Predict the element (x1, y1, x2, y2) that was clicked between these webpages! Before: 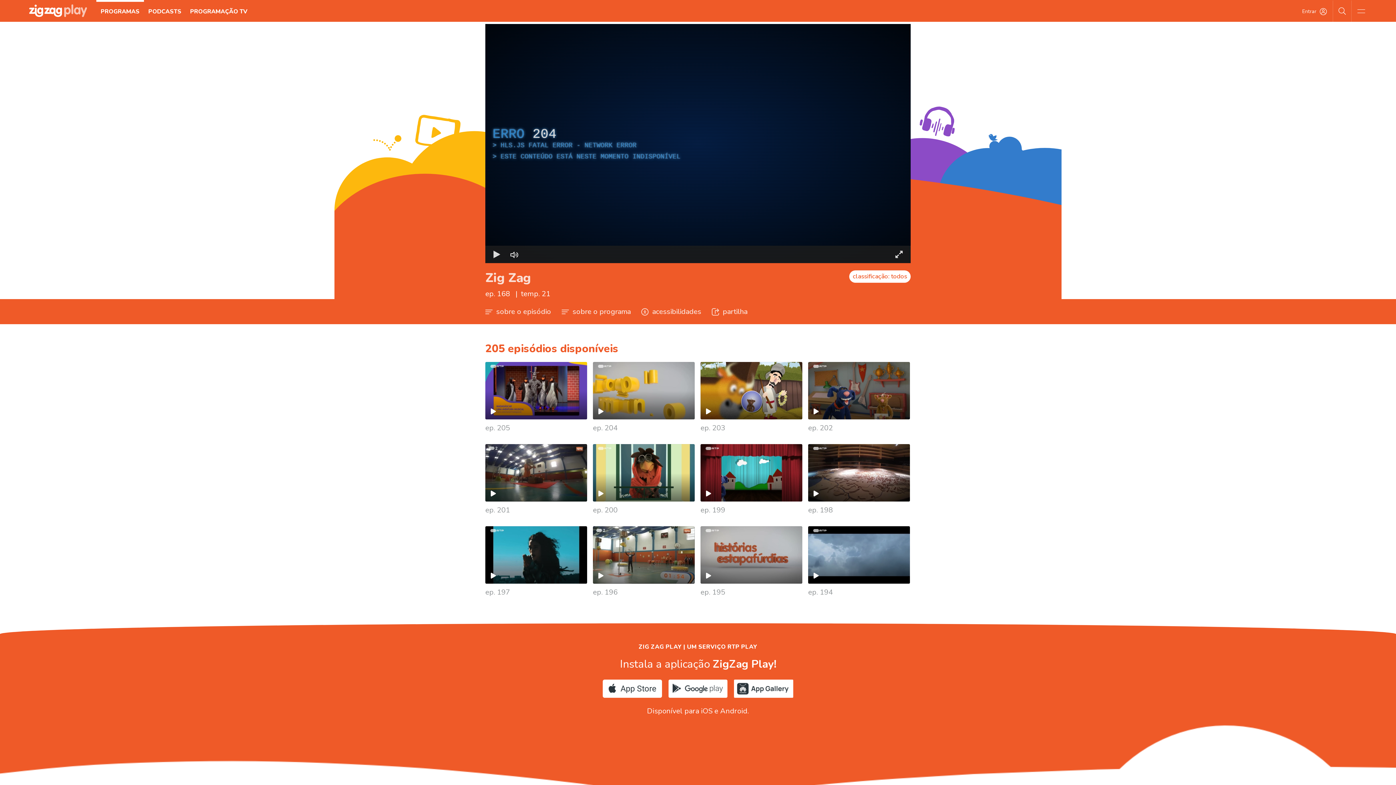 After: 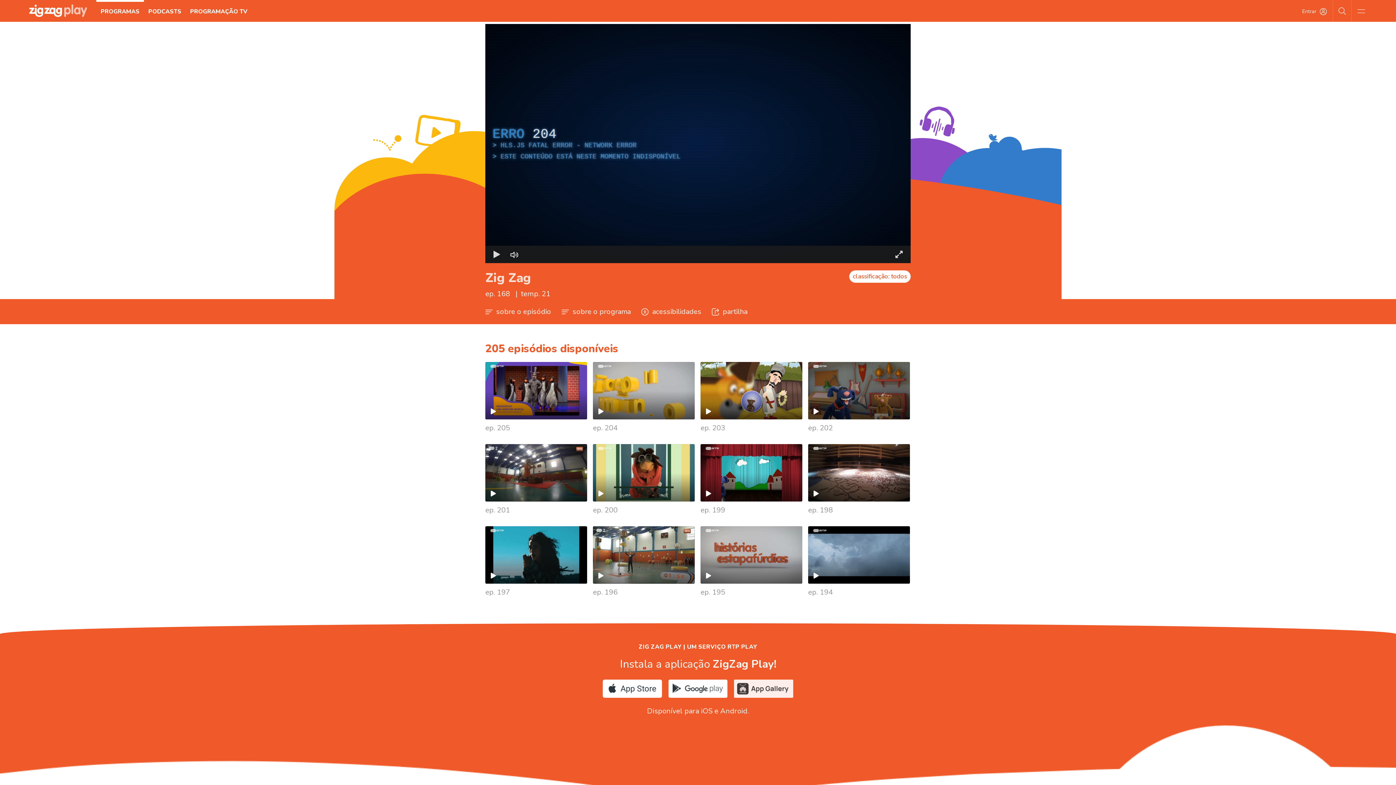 Action: bbox: (734, 684, 793, 692)